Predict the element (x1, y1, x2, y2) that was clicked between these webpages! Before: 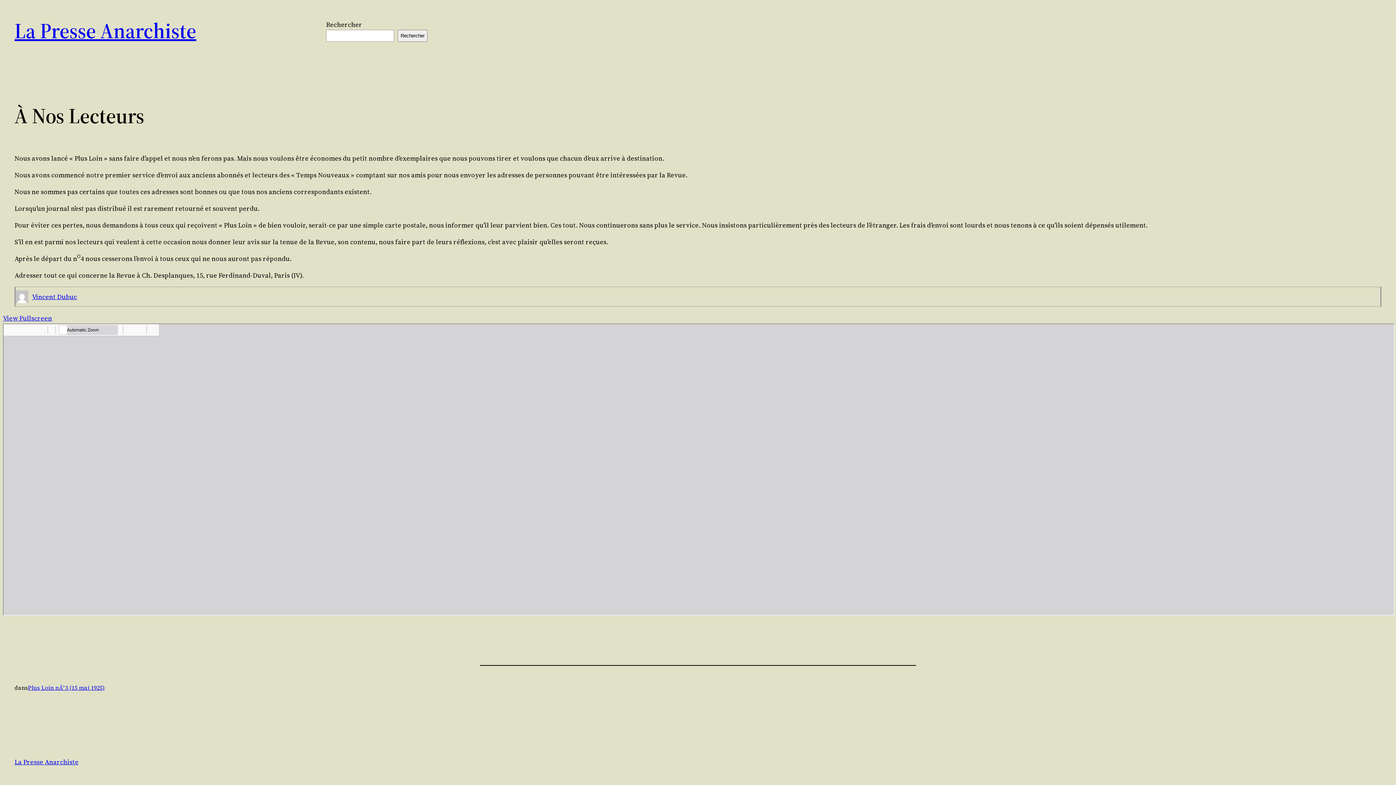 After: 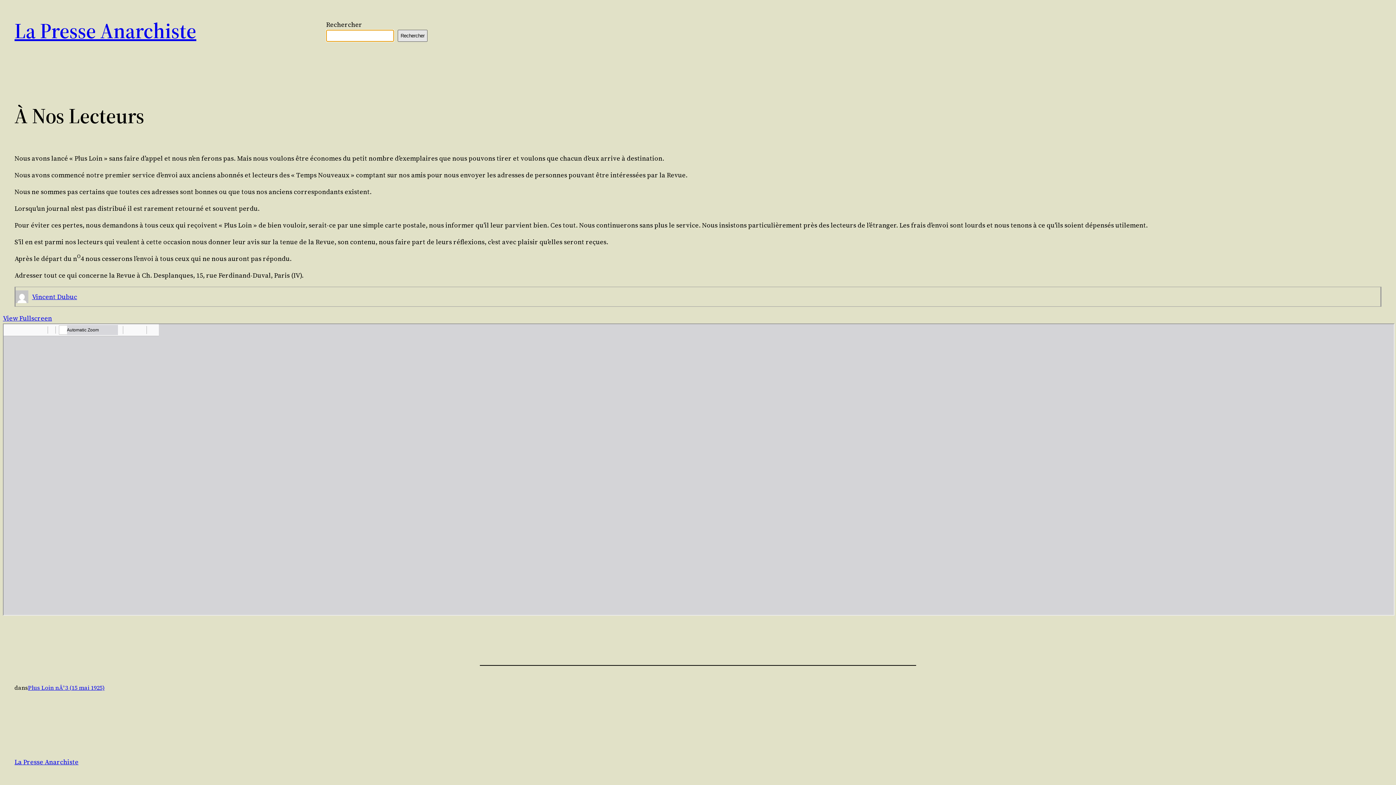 Action: bbox: (397, 29, 427, 41) label: Rechercher